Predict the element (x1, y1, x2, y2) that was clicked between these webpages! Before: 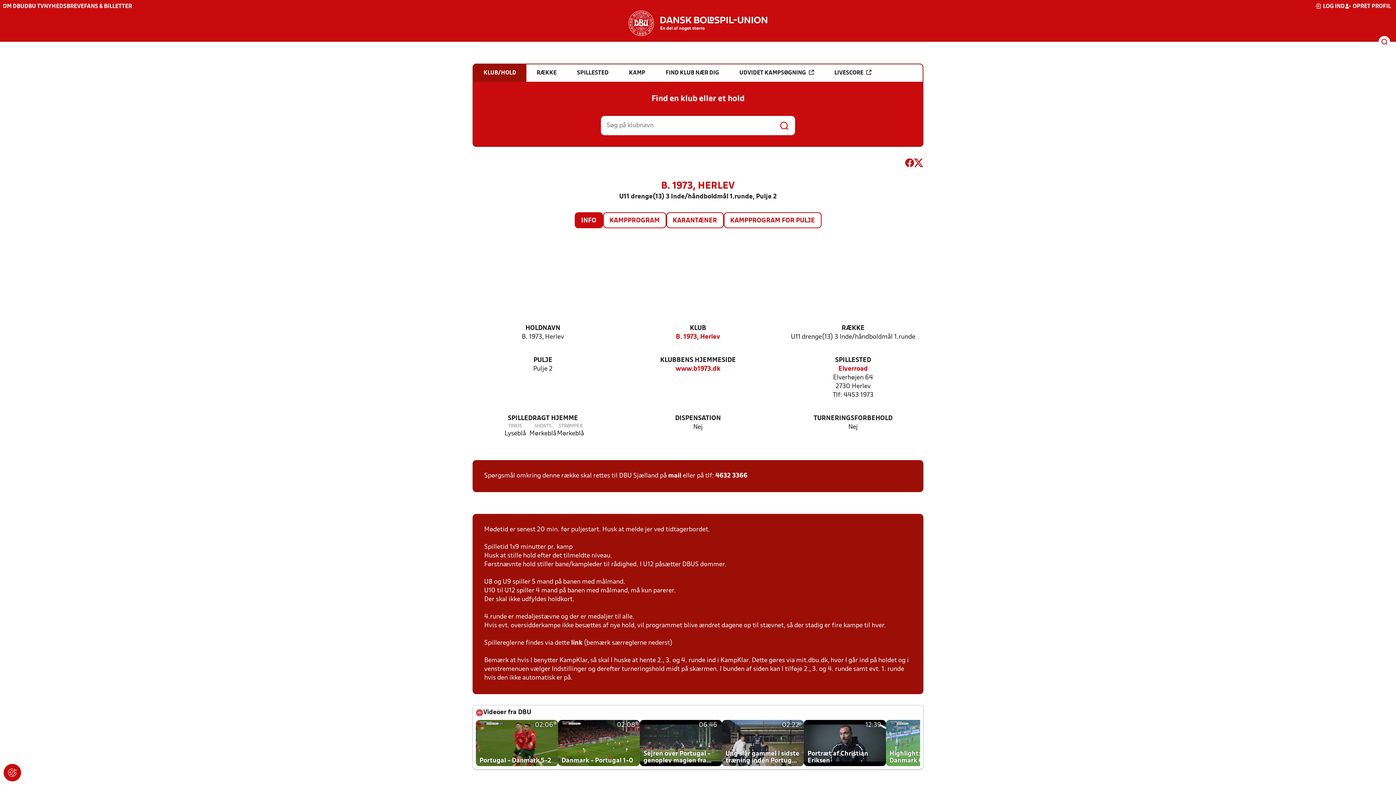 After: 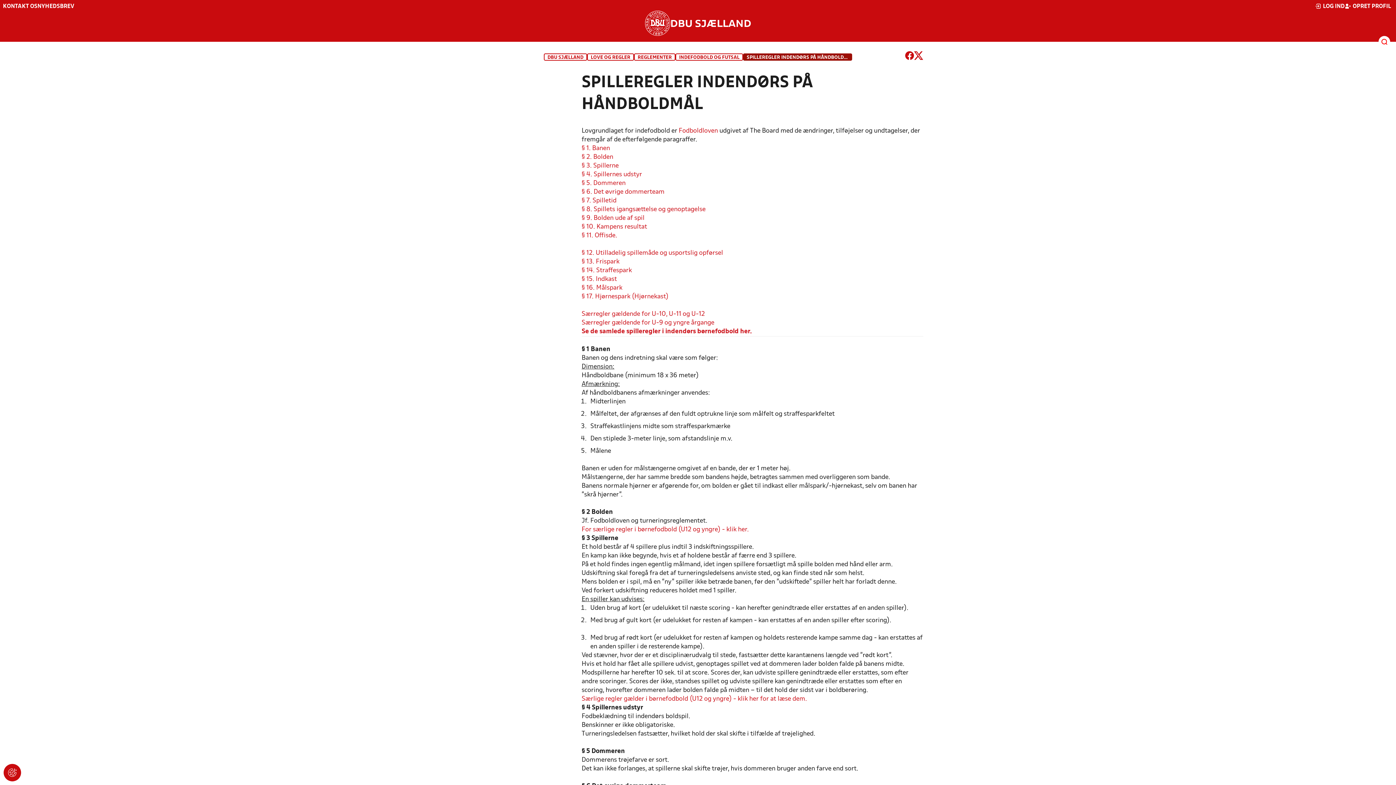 Action: bbox: (571, 640, 582, 646) label: link